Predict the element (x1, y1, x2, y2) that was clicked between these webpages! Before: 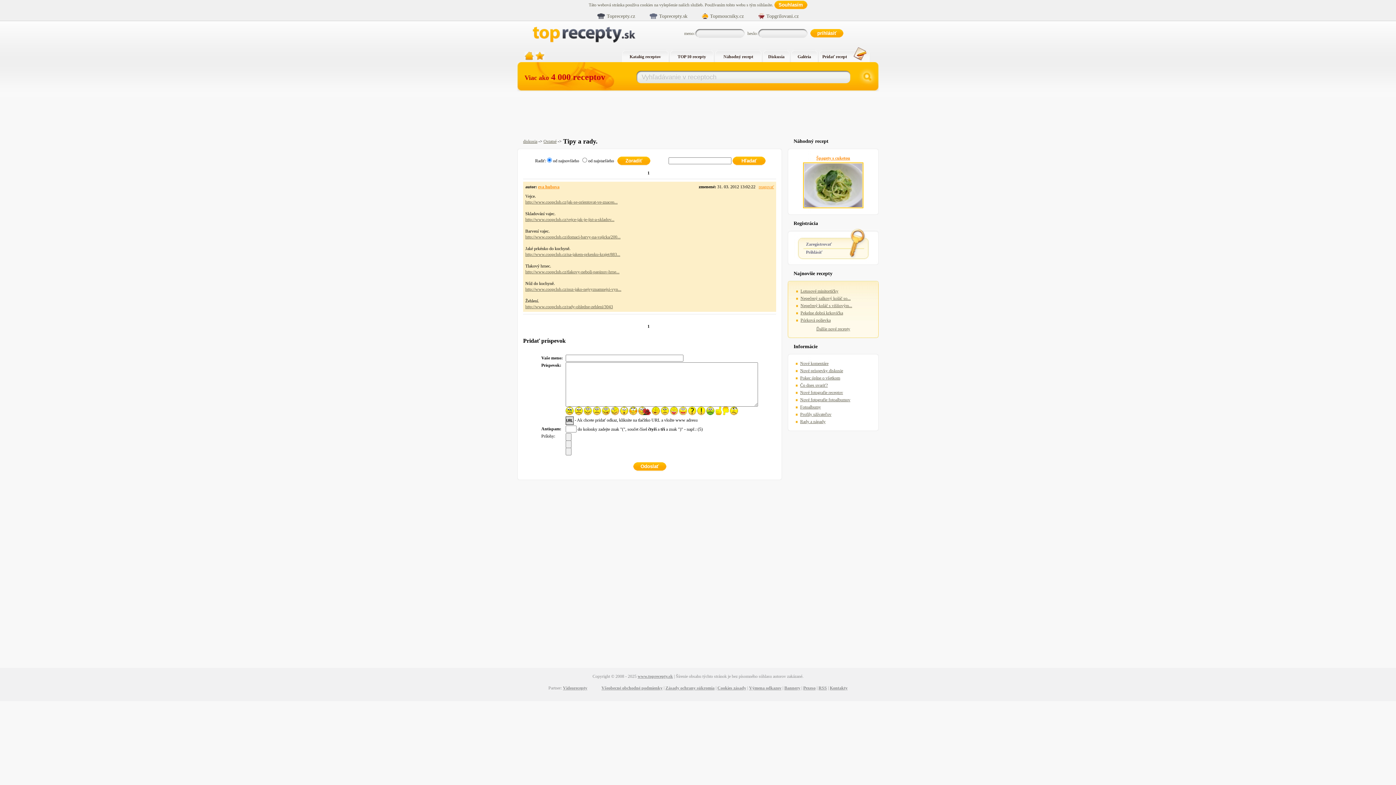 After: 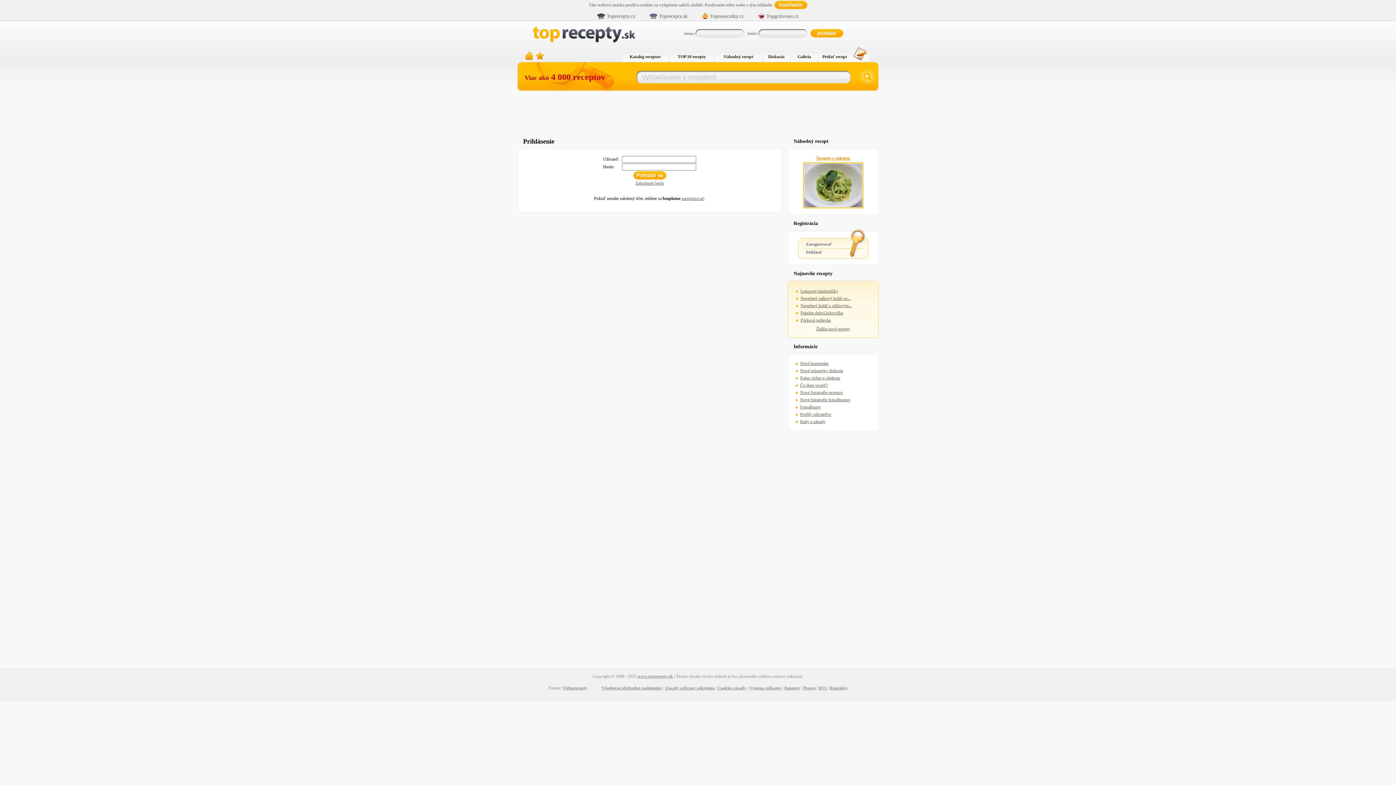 Action: label: Prihlásiť bbox: (806, 249, 822, 254)